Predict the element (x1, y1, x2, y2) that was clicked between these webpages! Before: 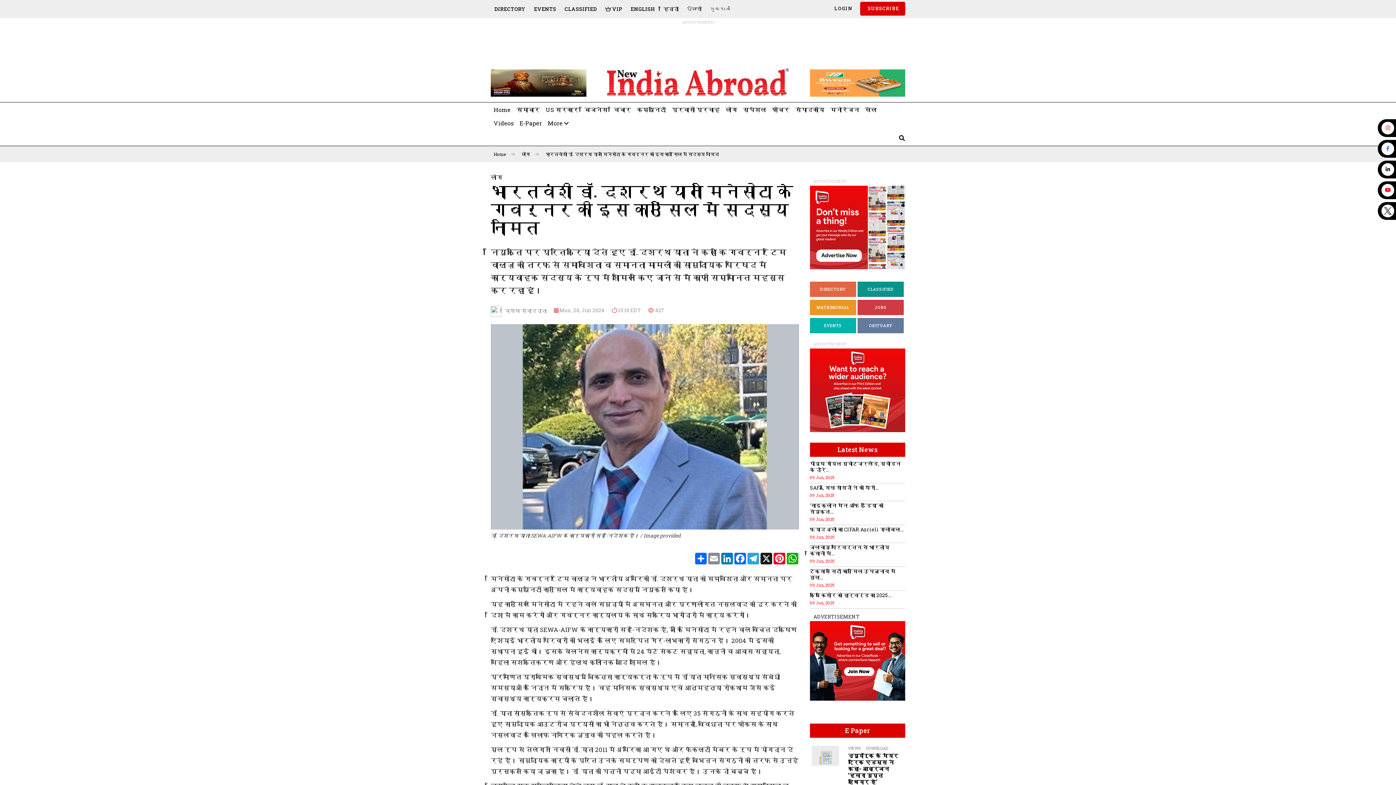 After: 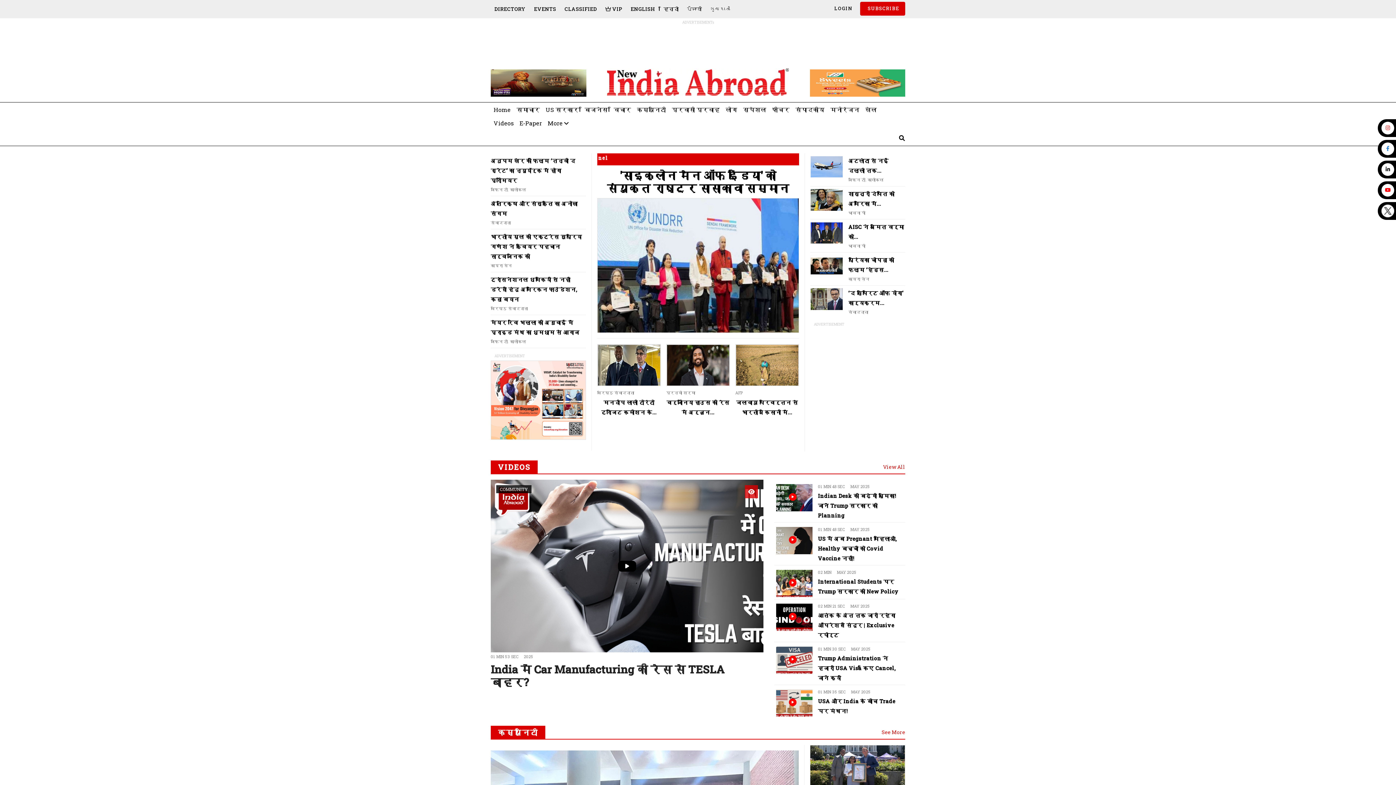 Action: label: हिन्दी bbox: (660, 1, 682, 16)